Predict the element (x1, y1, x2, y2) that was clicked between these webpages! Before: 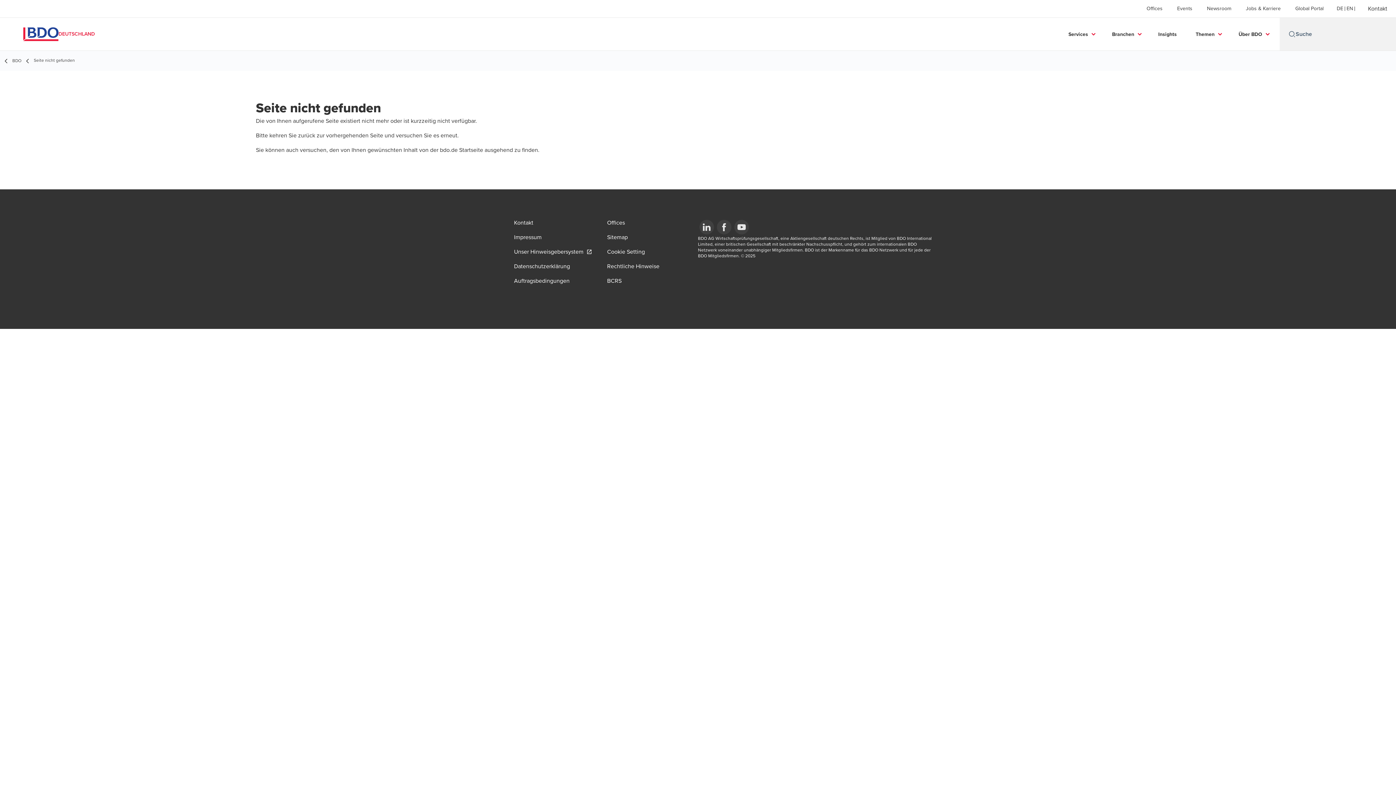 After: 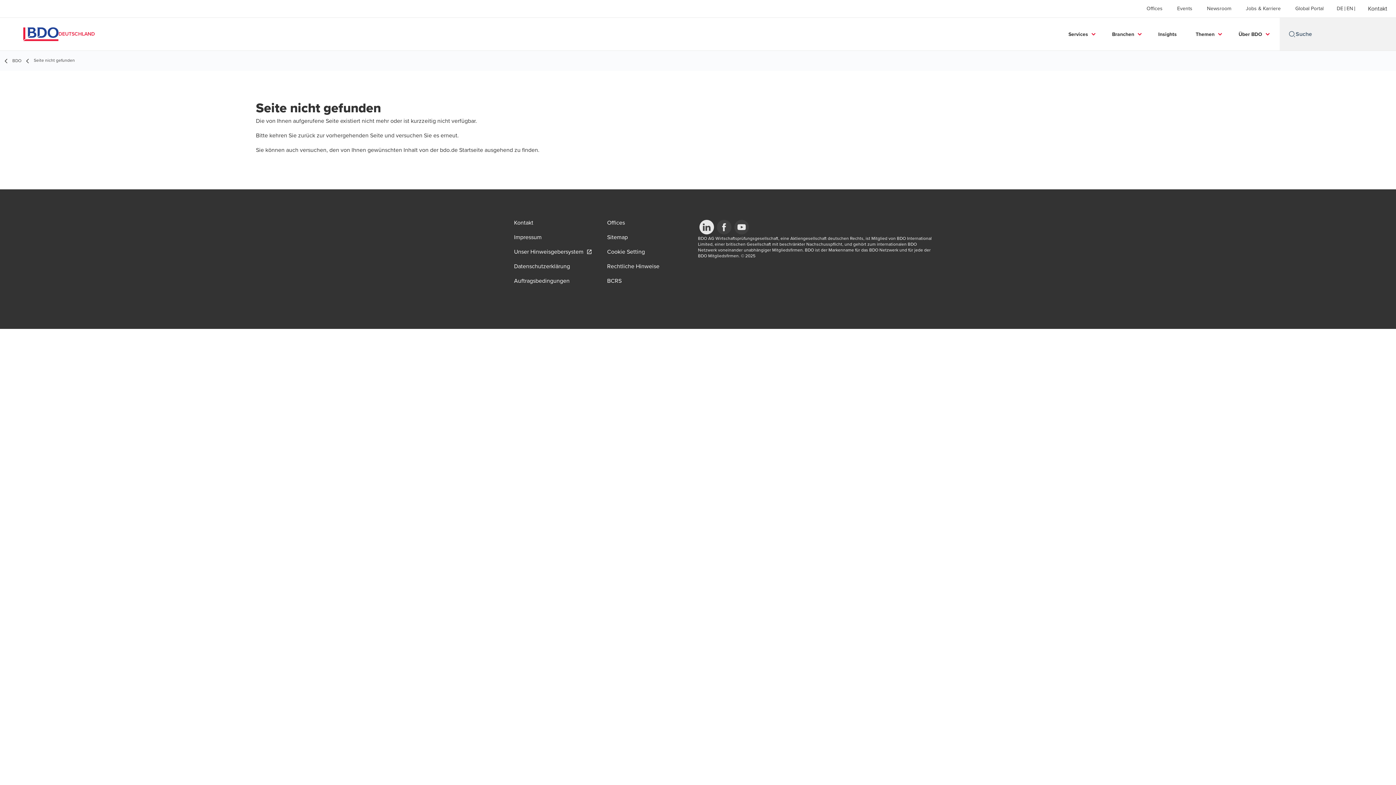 Action: bbox: (698, 218, 715, 236)